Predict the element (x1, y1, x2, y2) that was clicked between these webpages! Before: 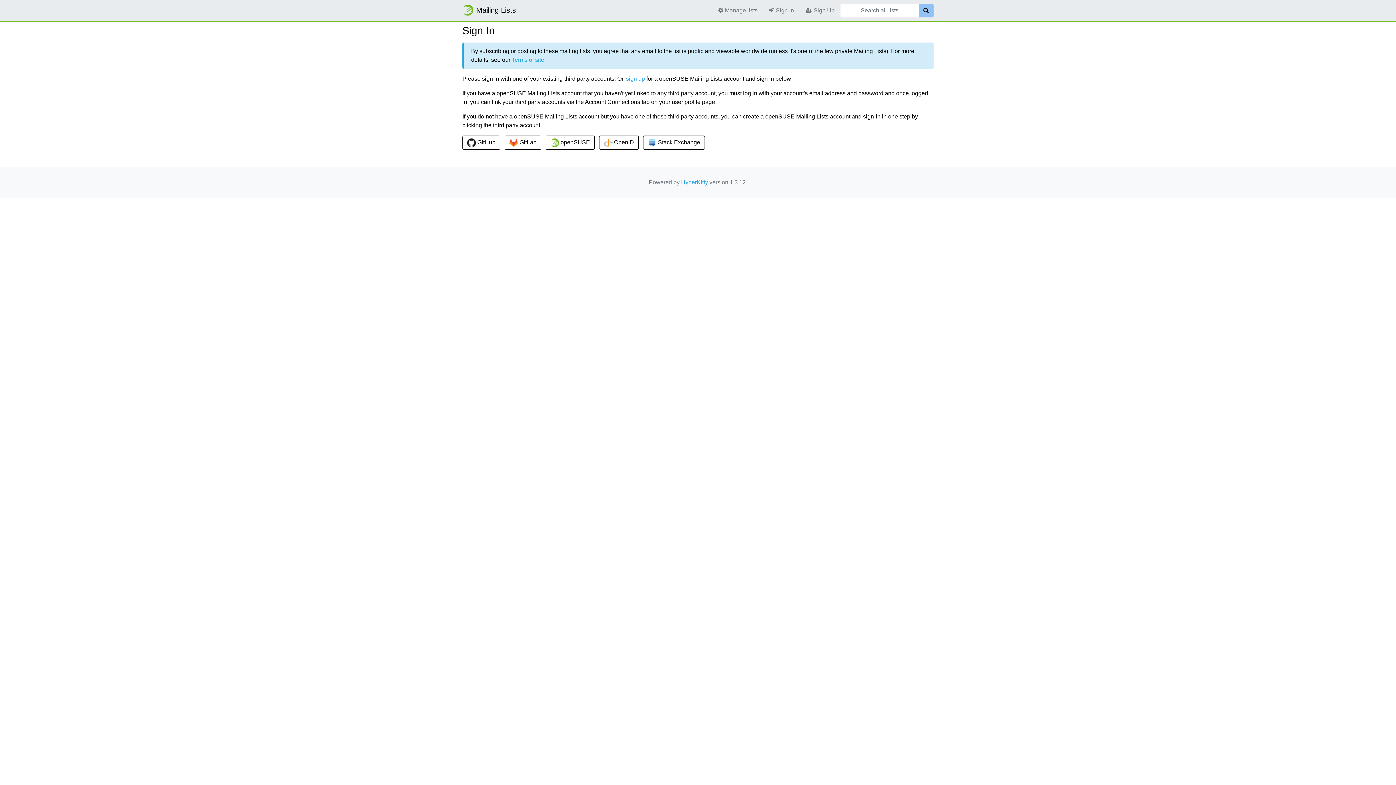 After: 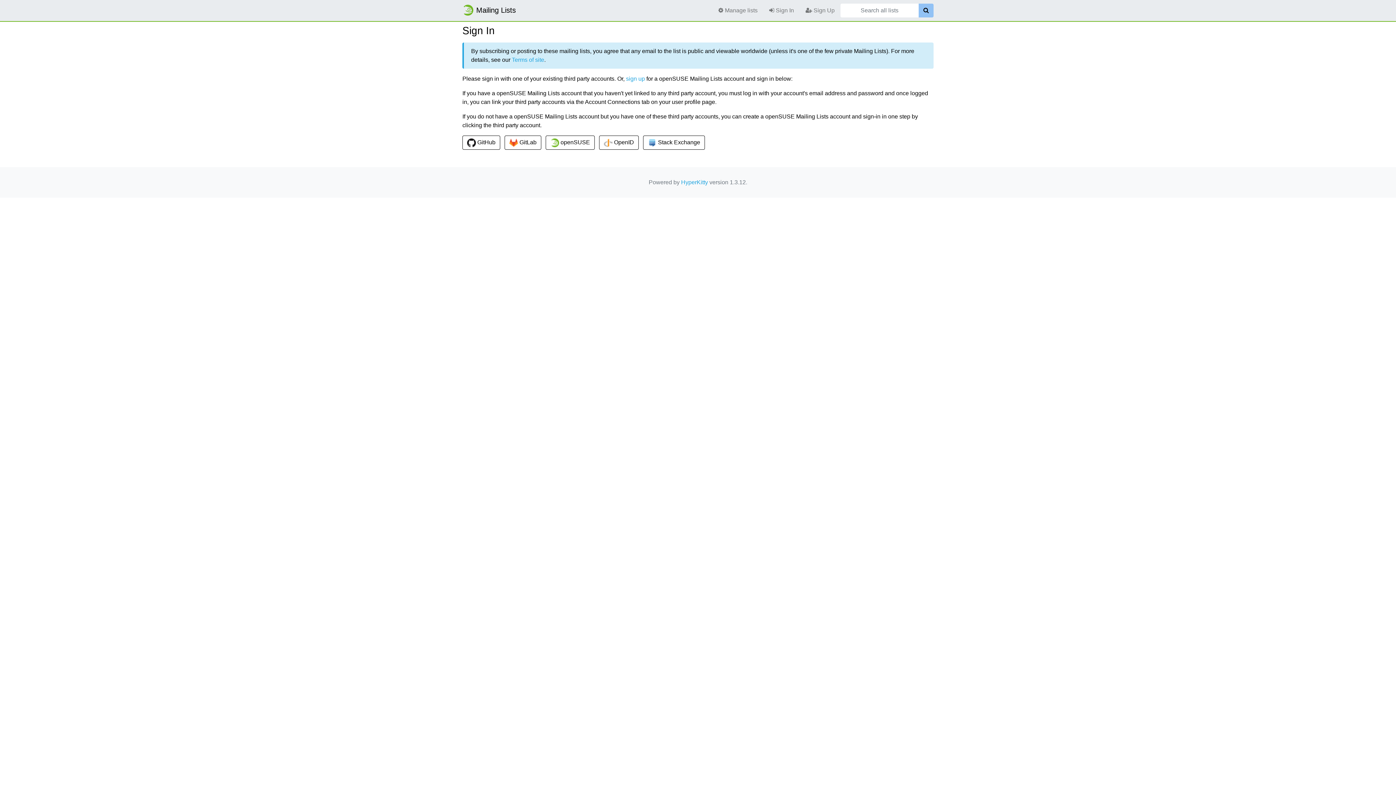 Action: bbox: (763, 3, 800, 17) label:  Sign In